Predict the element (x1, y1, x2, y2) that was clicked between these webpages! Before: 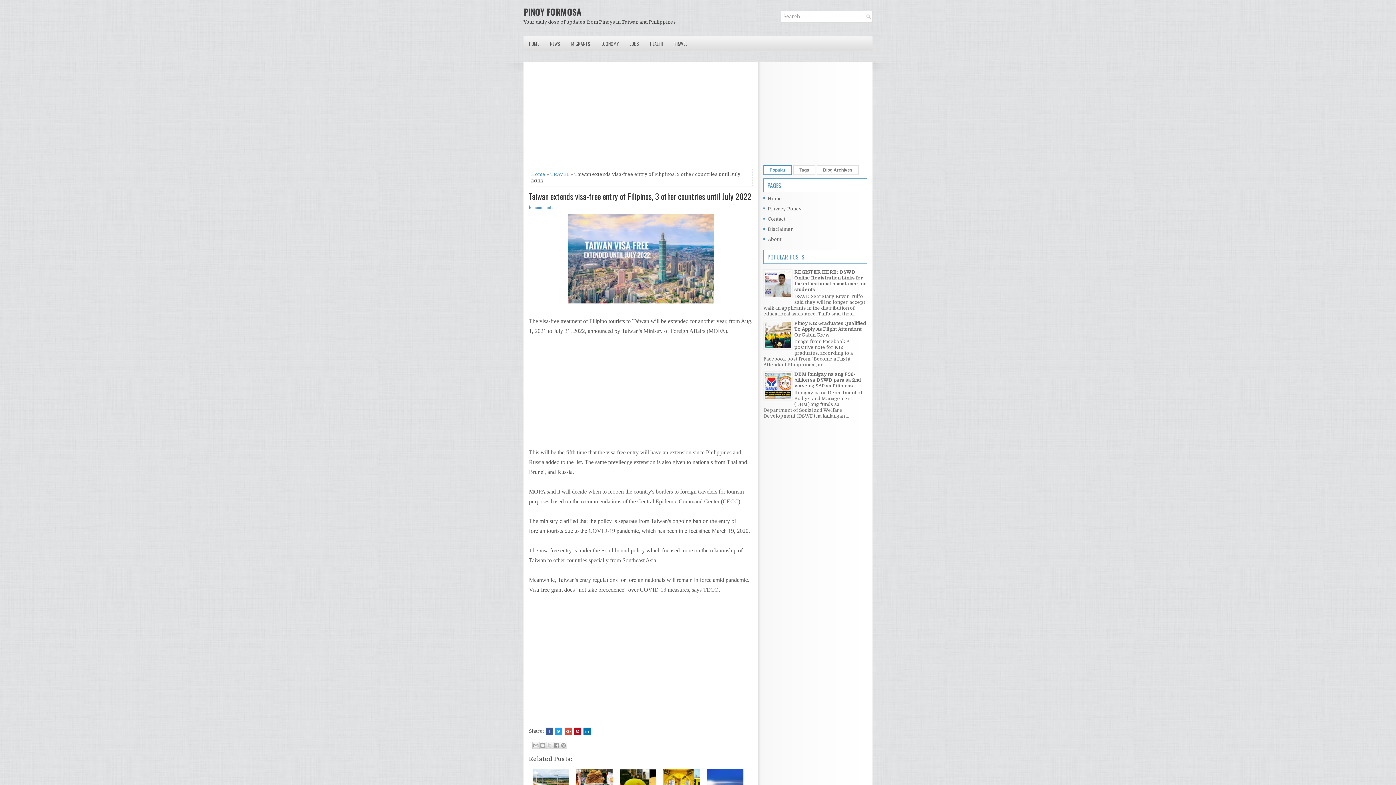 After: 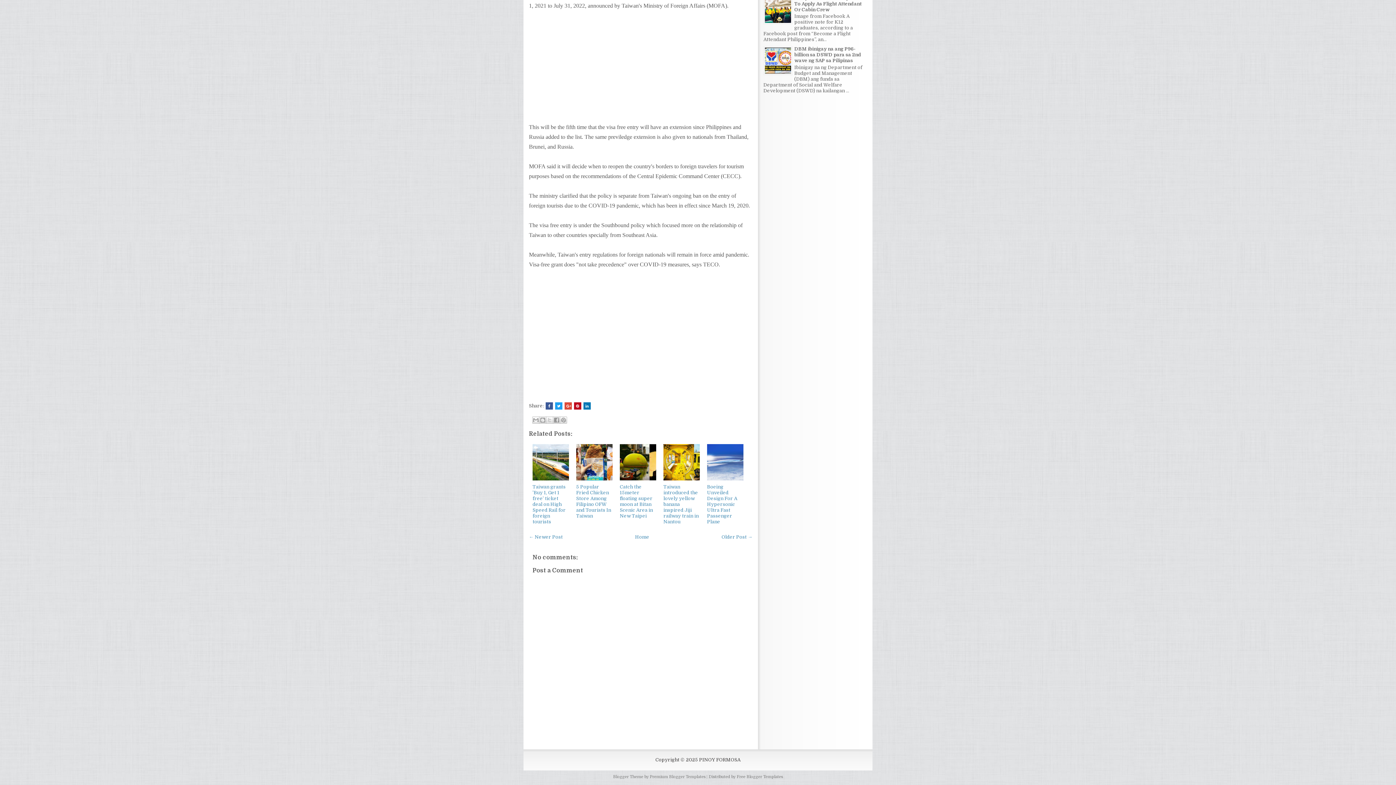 Action: label: No comments bbox: (529, 203, 553, 210)